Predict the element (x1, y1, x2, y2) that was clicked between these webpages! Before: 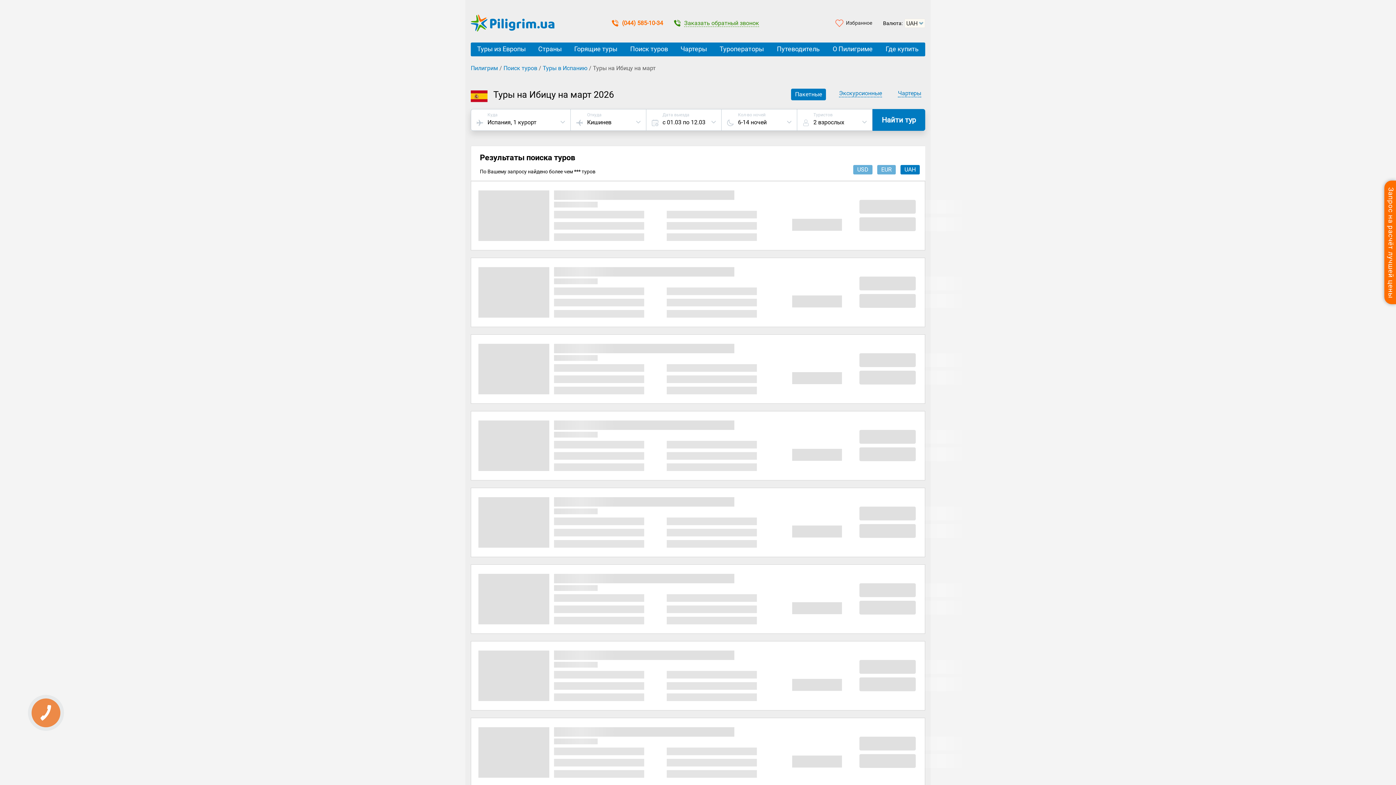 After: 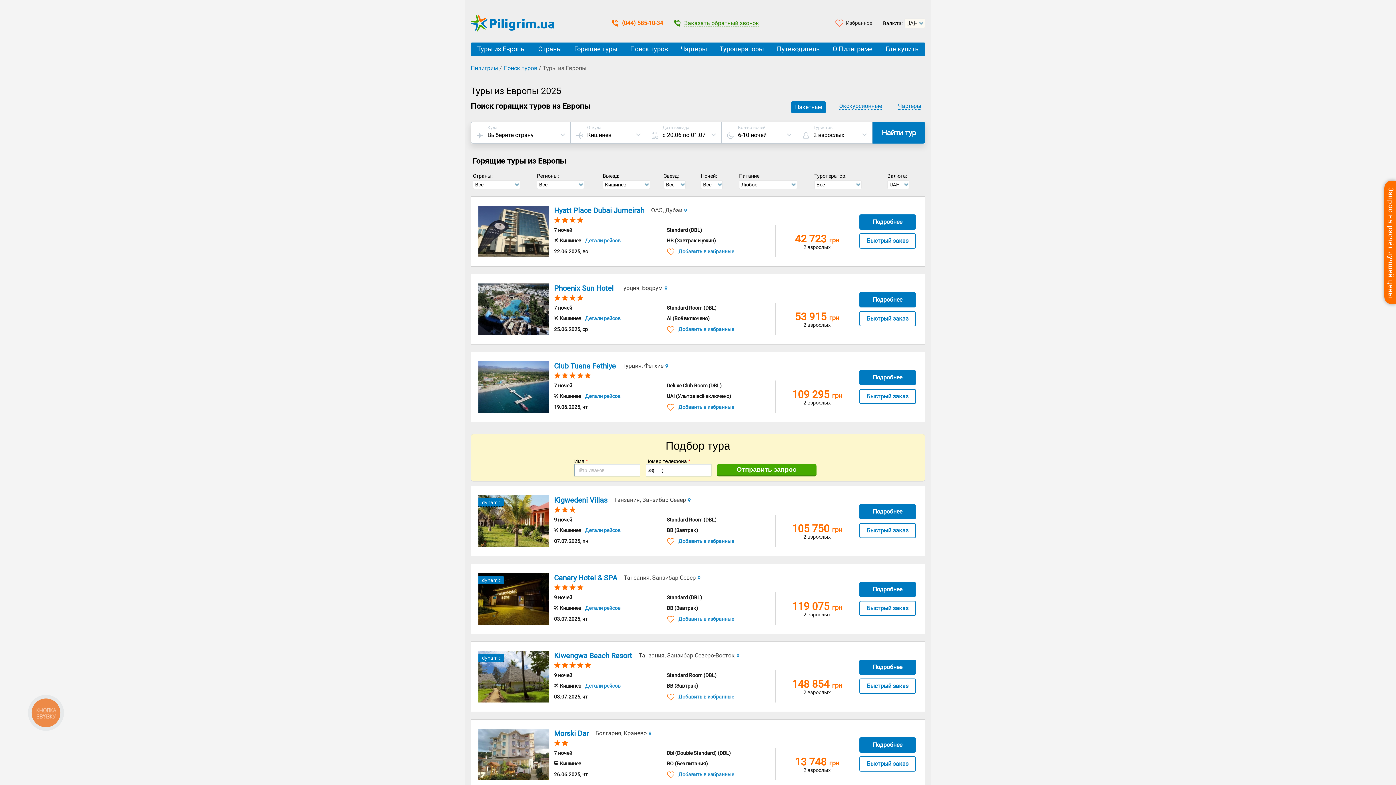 Action: bbox: (470, 42, 532, 56) label: Туры из Европы